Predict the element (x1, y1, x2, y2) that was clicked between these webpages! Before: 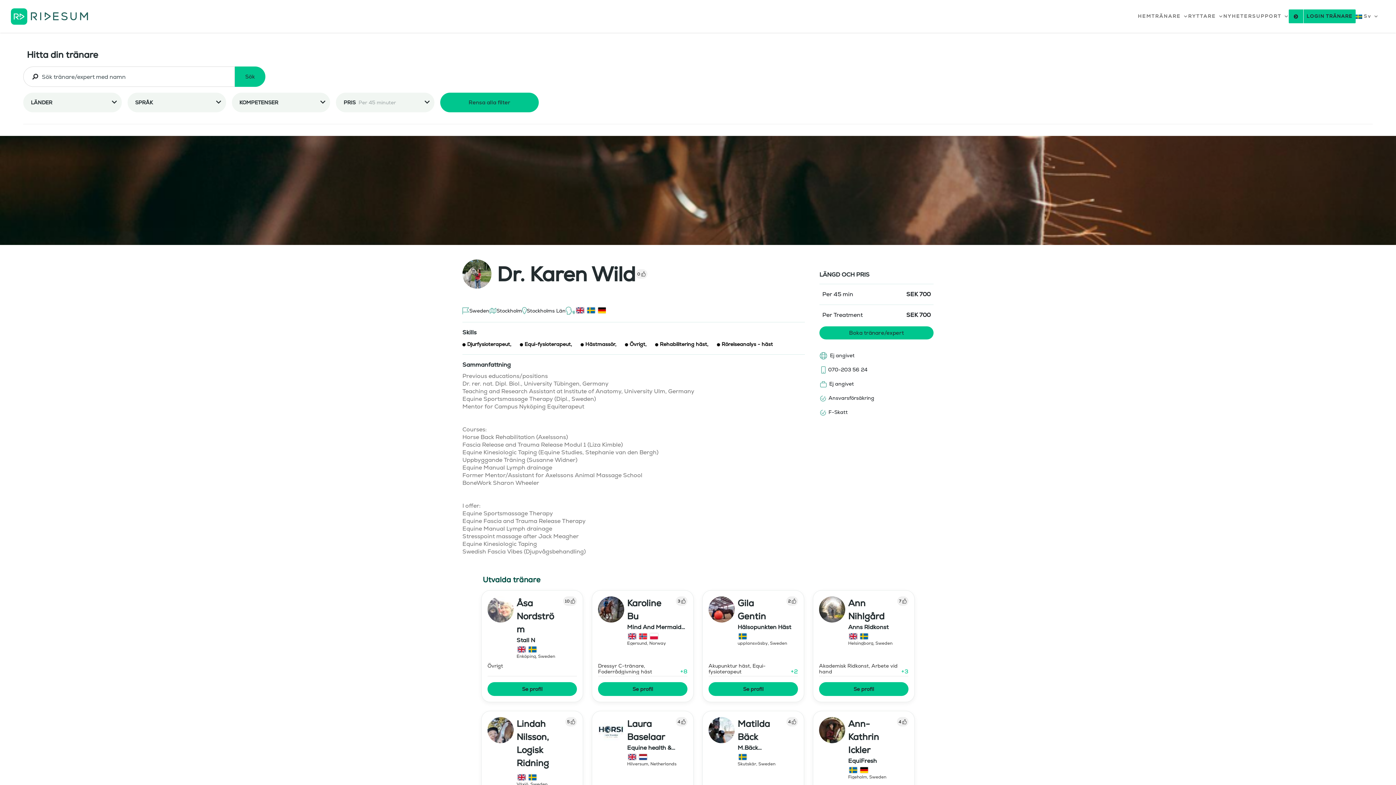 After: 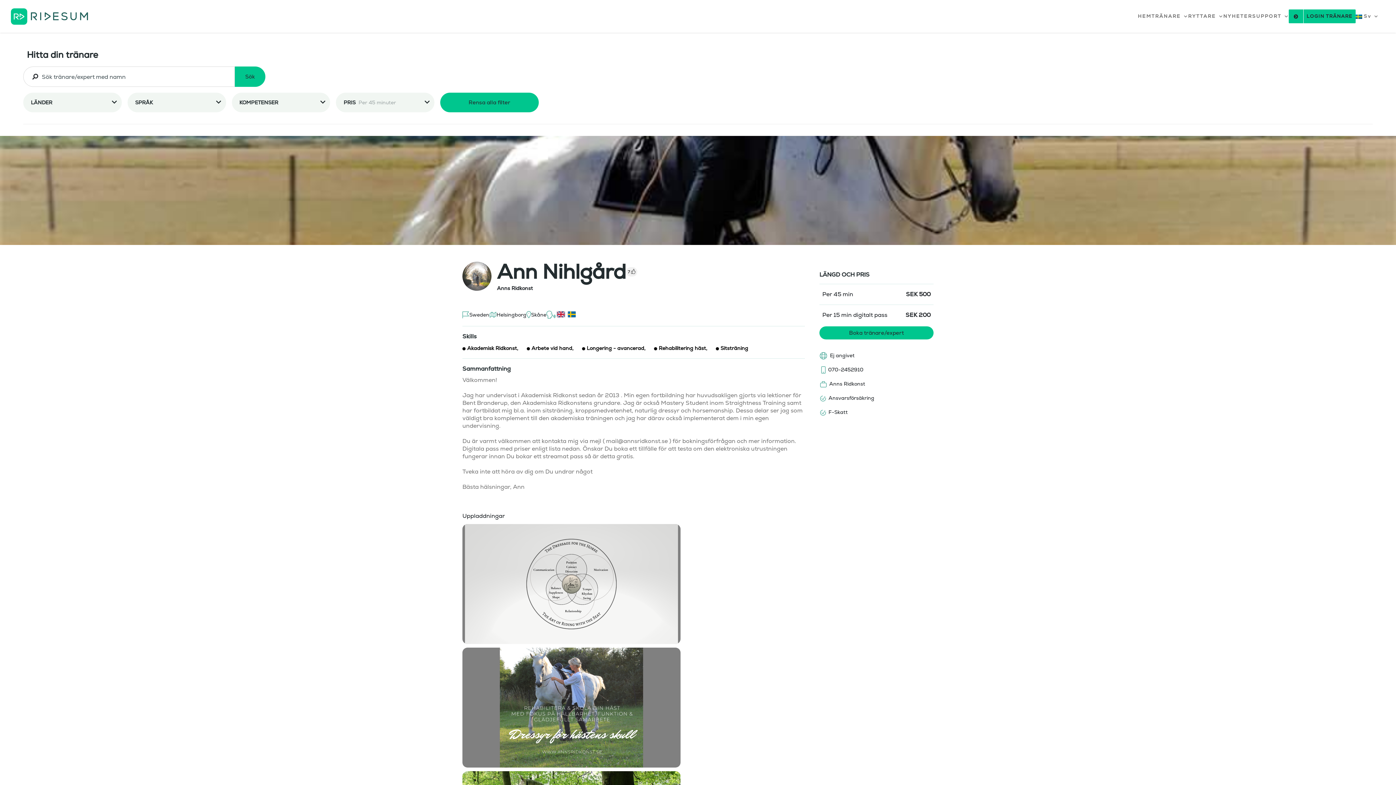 Action: label: Se profil bbox: (819, 682, 908, 696)